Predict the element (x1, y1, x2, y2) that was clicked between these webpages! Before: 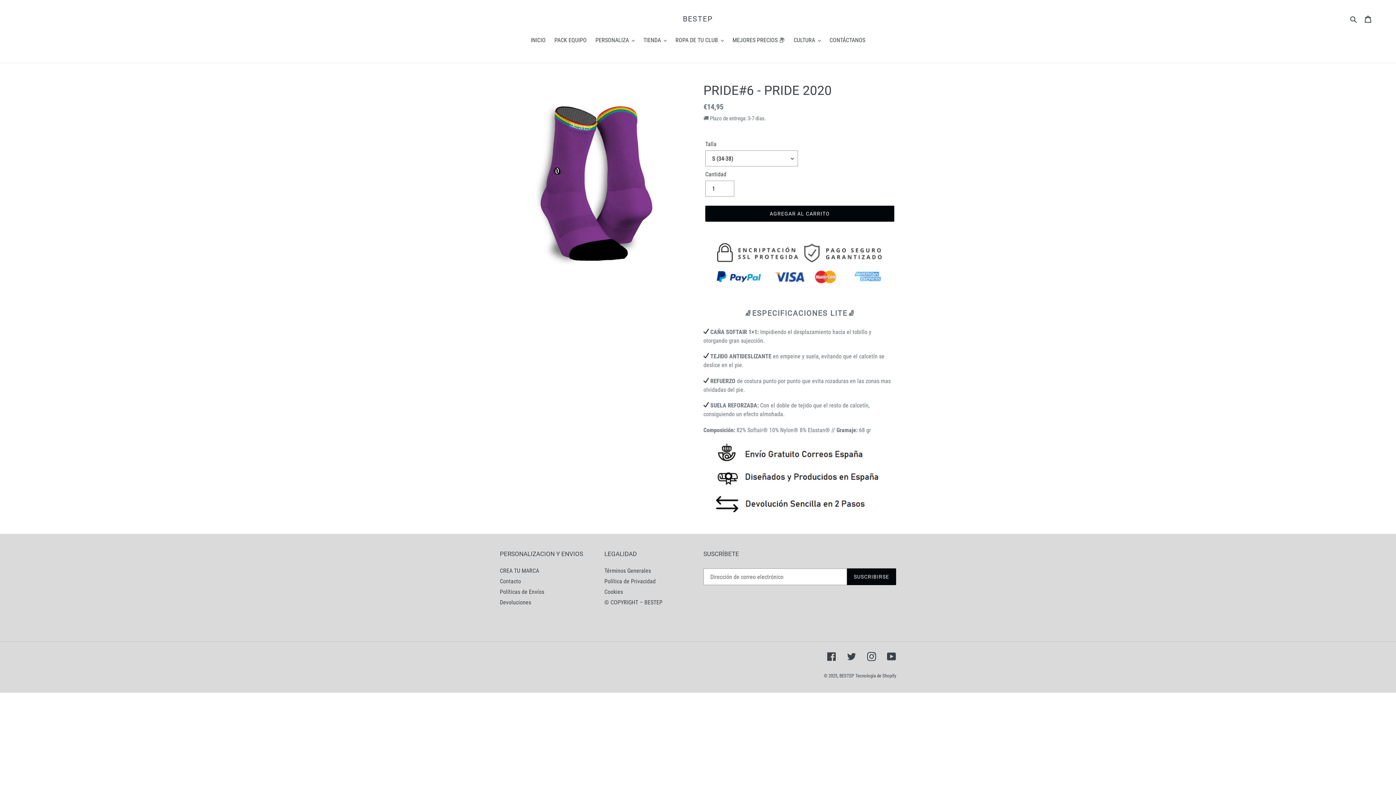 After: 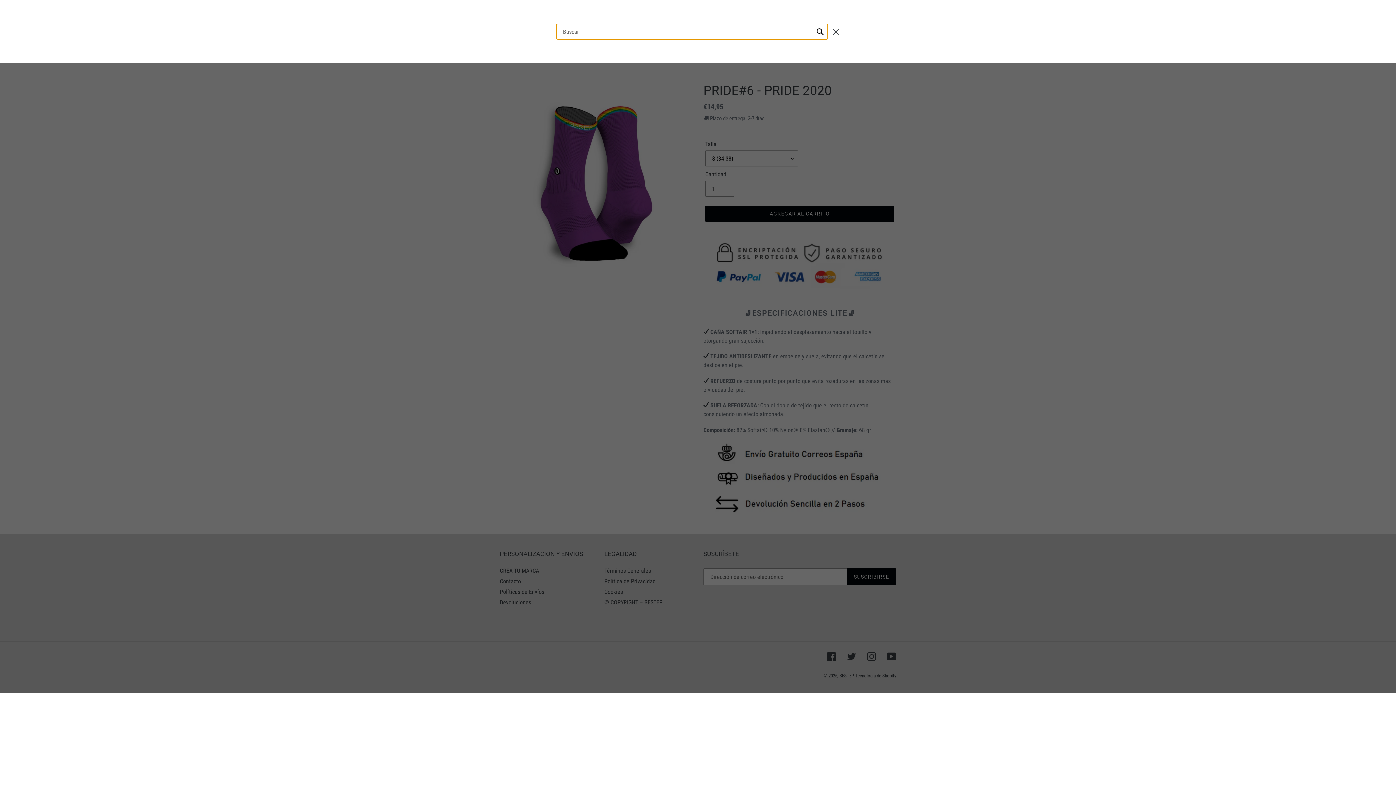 Action: bbox: (1348, 14, 1360, 23) label: Buscar